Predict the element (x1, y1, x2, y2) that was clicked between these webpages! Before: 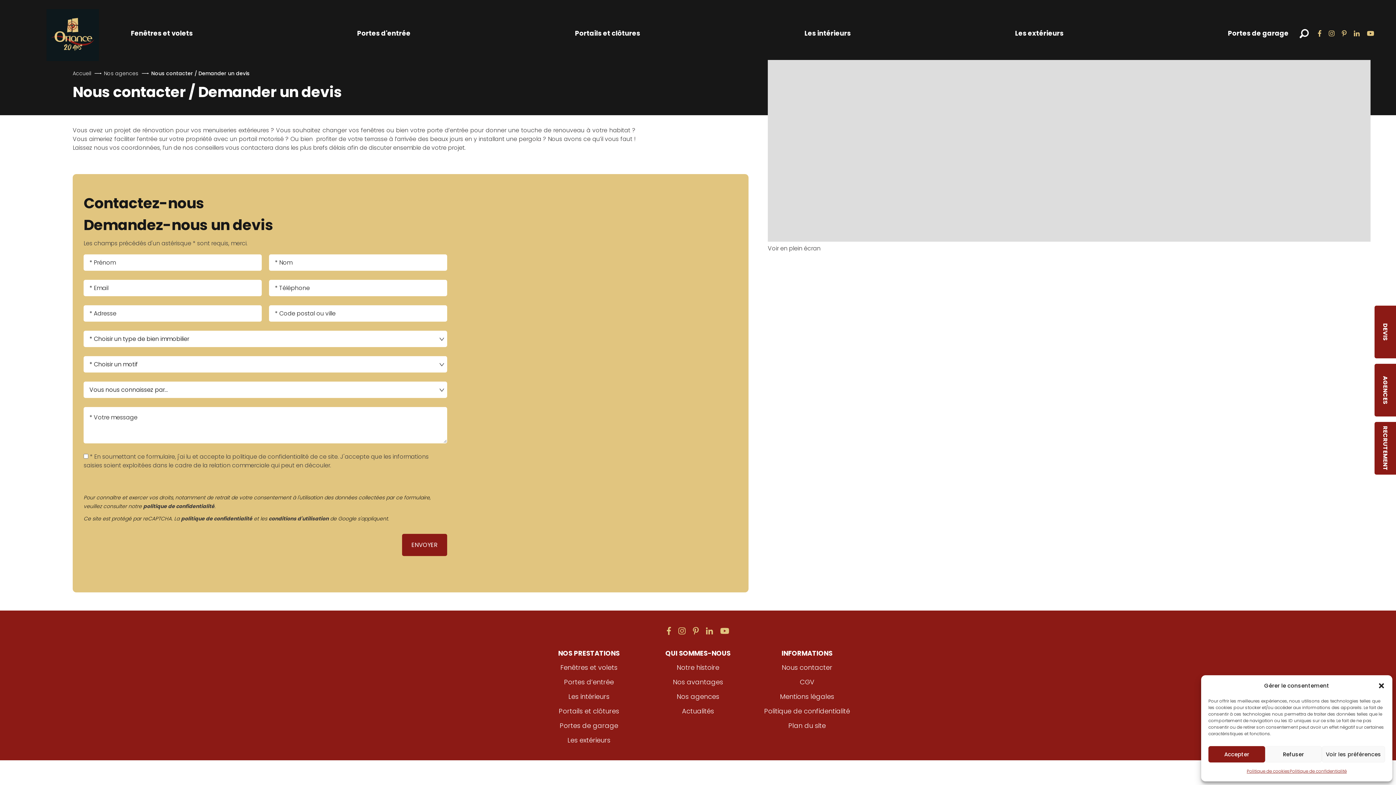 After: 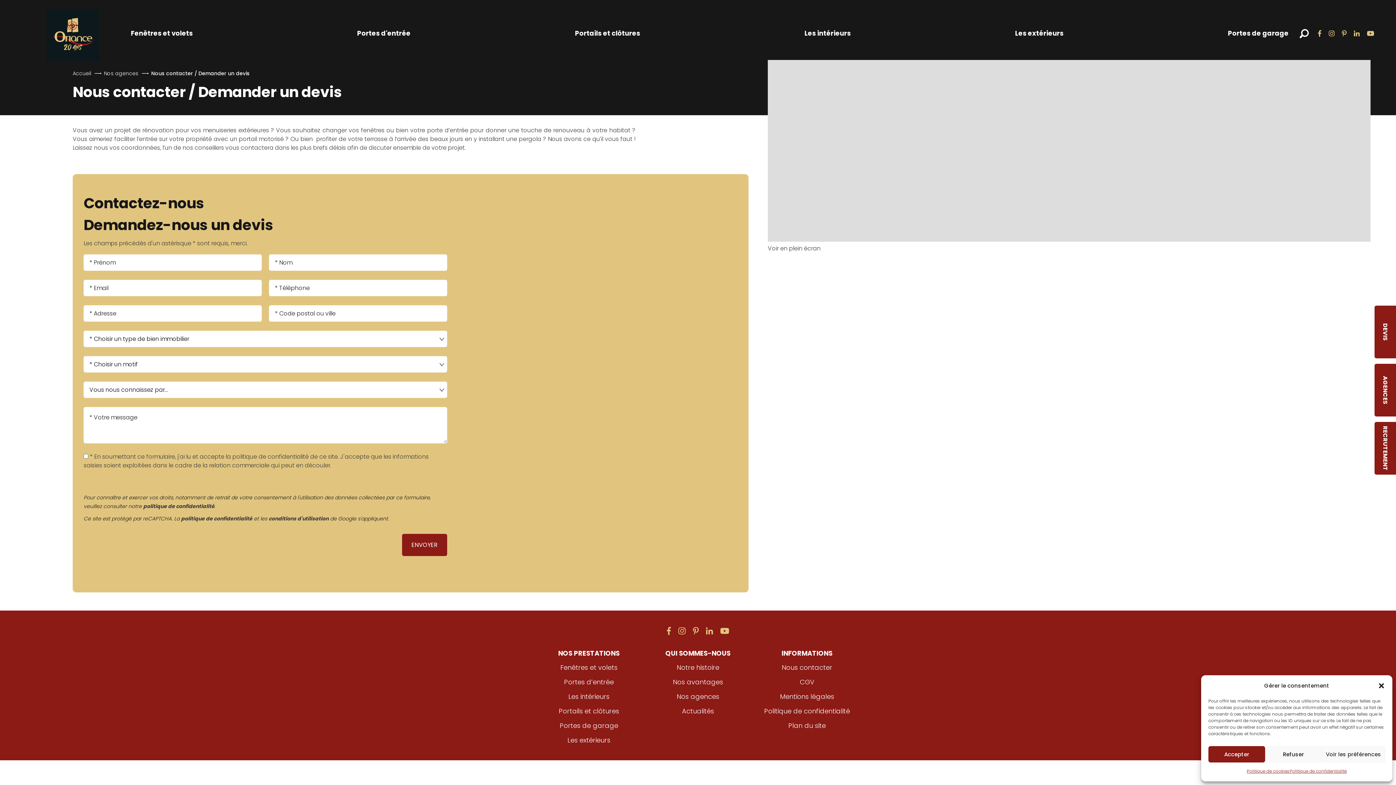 Action: label: DEVIS bbox: (1374, 305, 1398, 358)